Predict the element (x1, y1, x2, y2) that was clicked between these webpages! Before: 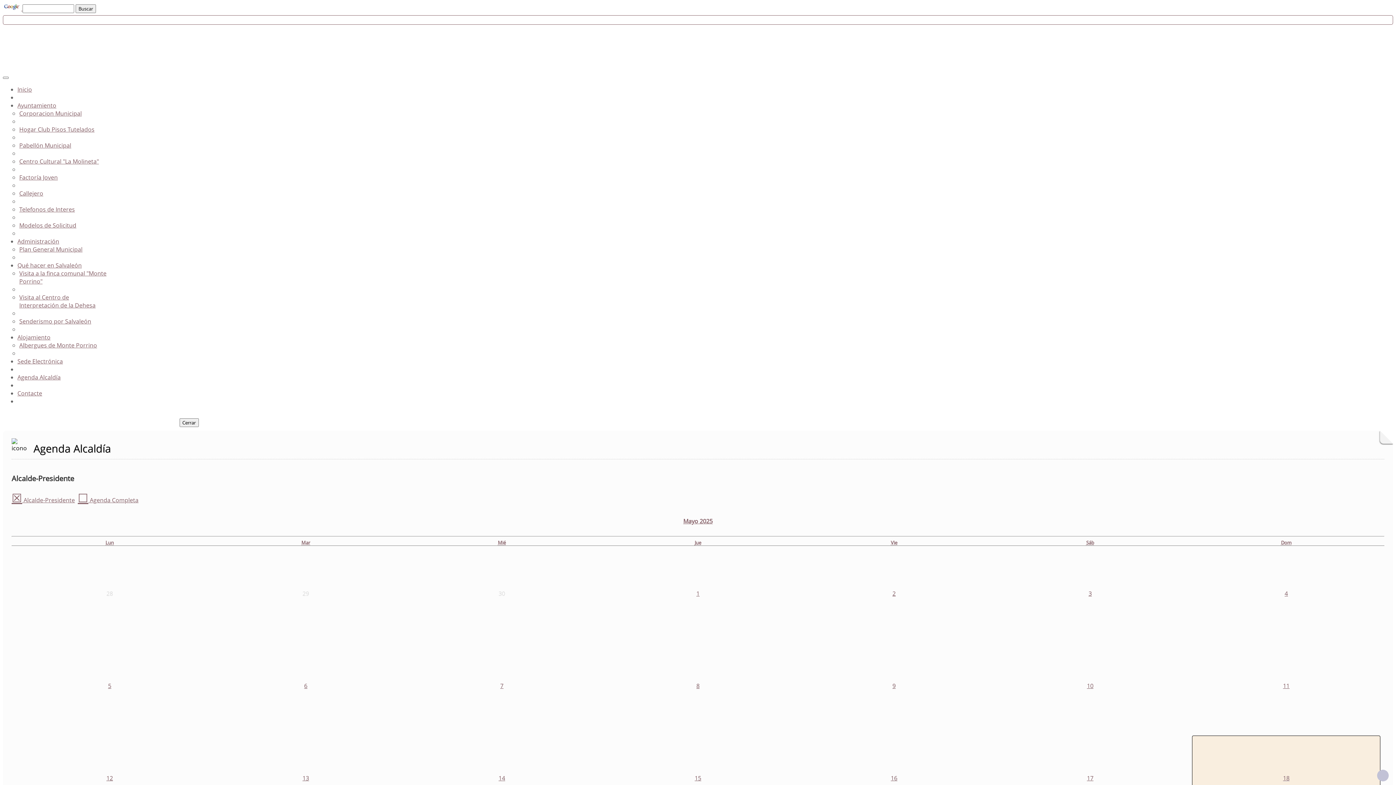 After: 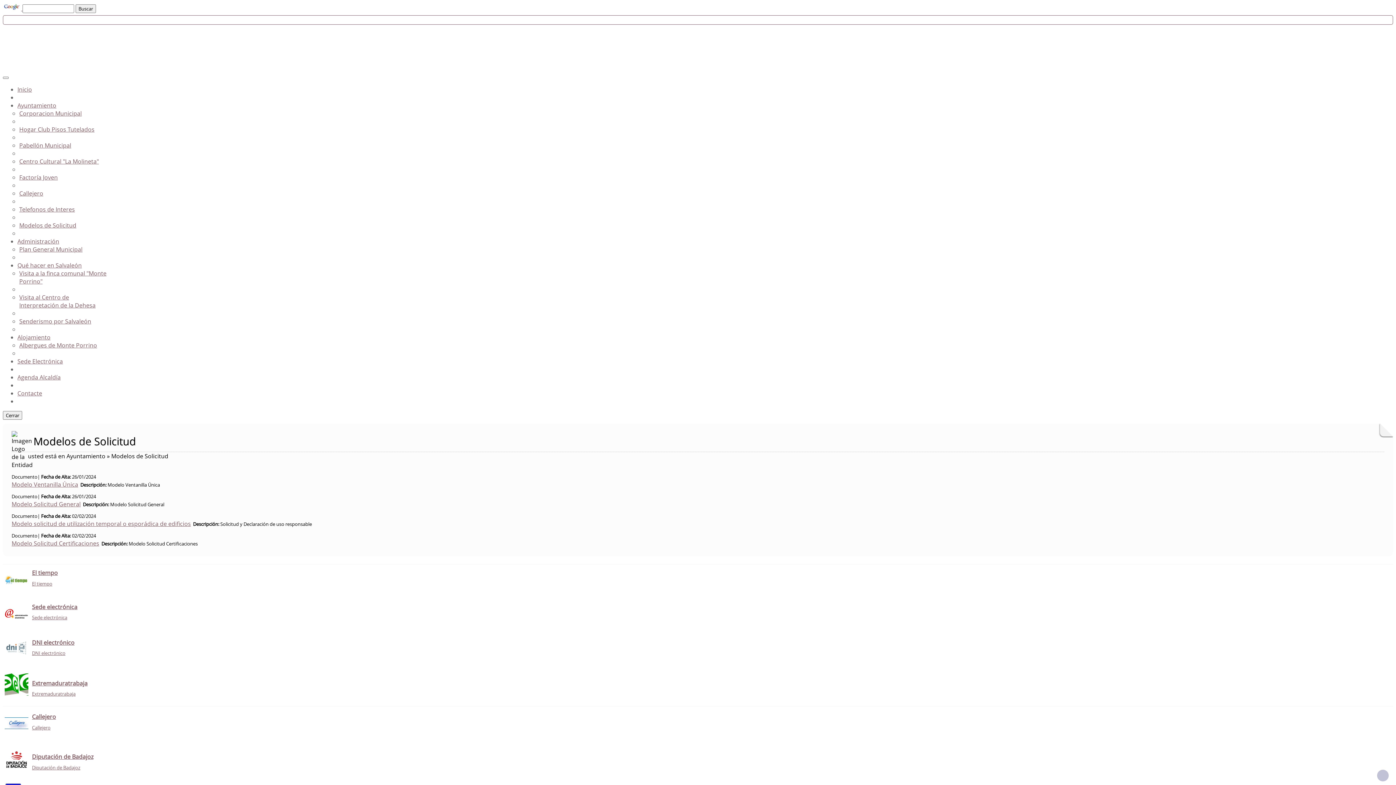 Action: bbox: (19, 221, 76, 229) label: Modelos de Solicitud